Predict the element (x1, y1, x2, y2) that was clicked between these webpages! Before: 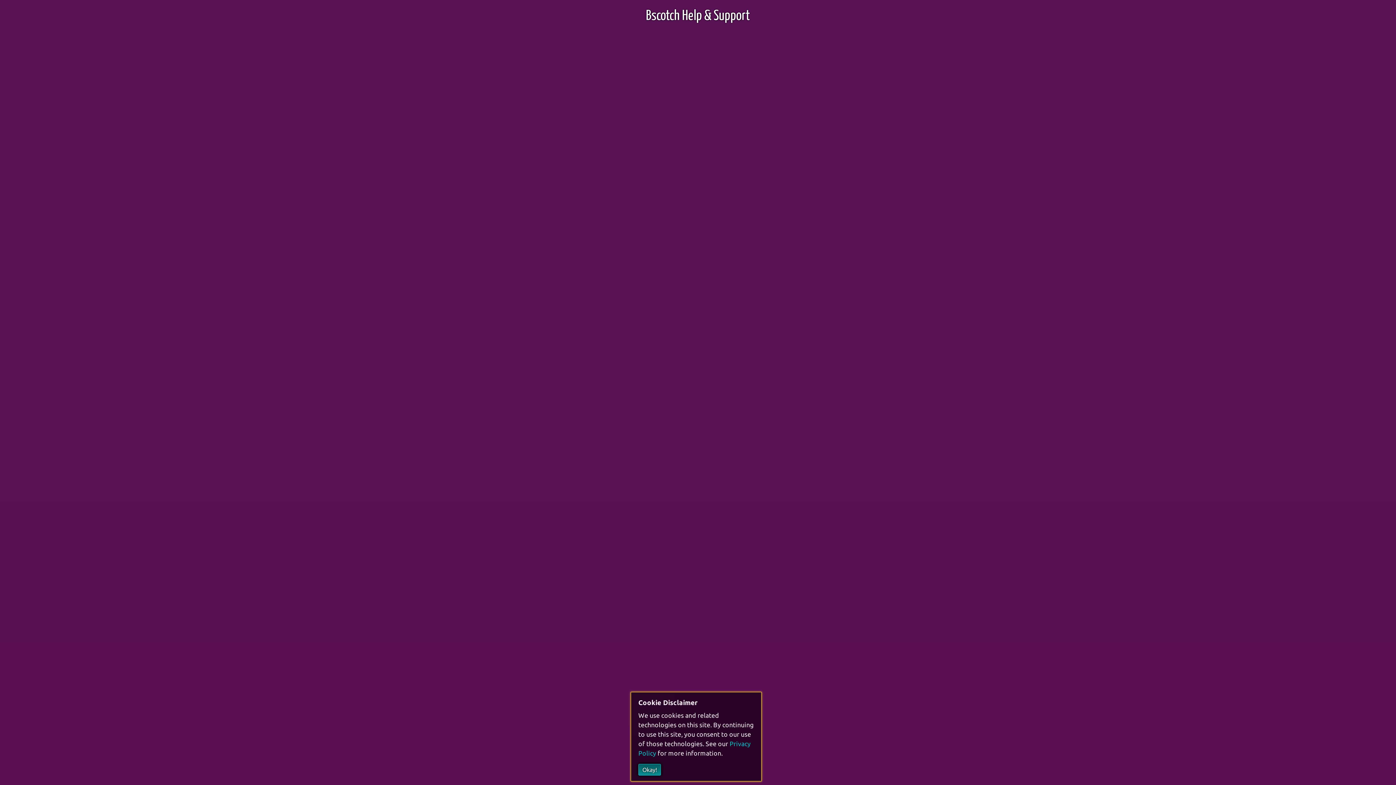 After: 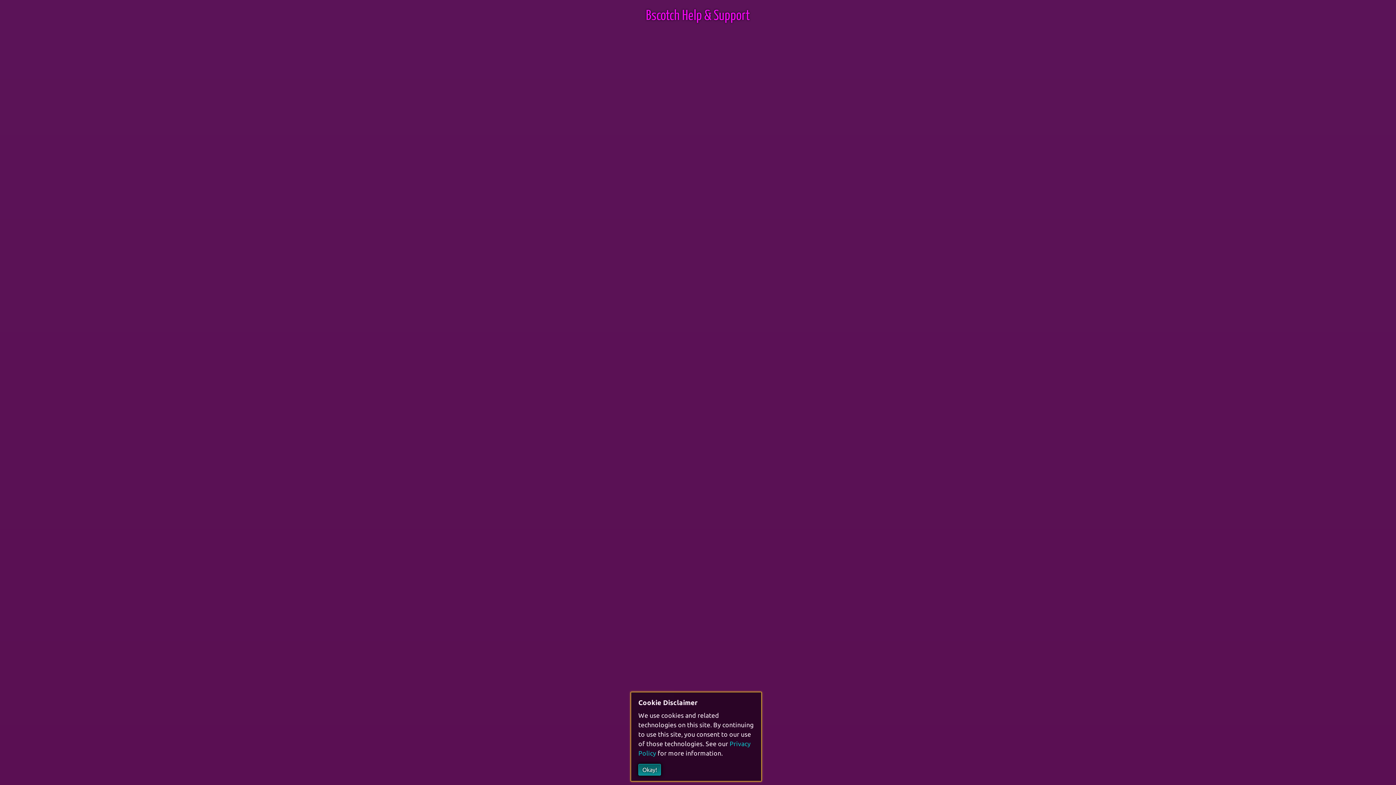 Action: label: Bscotch Help & Support bbox: (646, 9, 750, 22)